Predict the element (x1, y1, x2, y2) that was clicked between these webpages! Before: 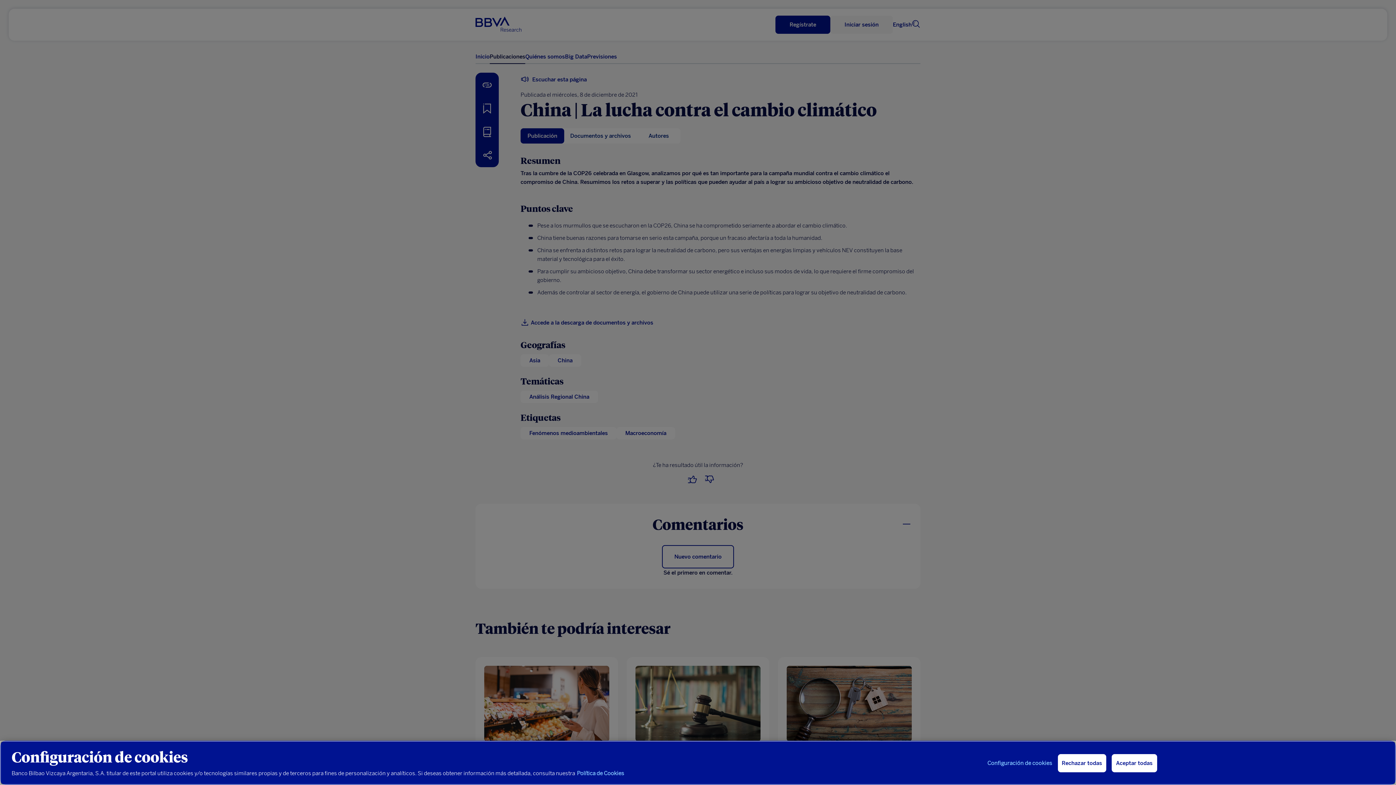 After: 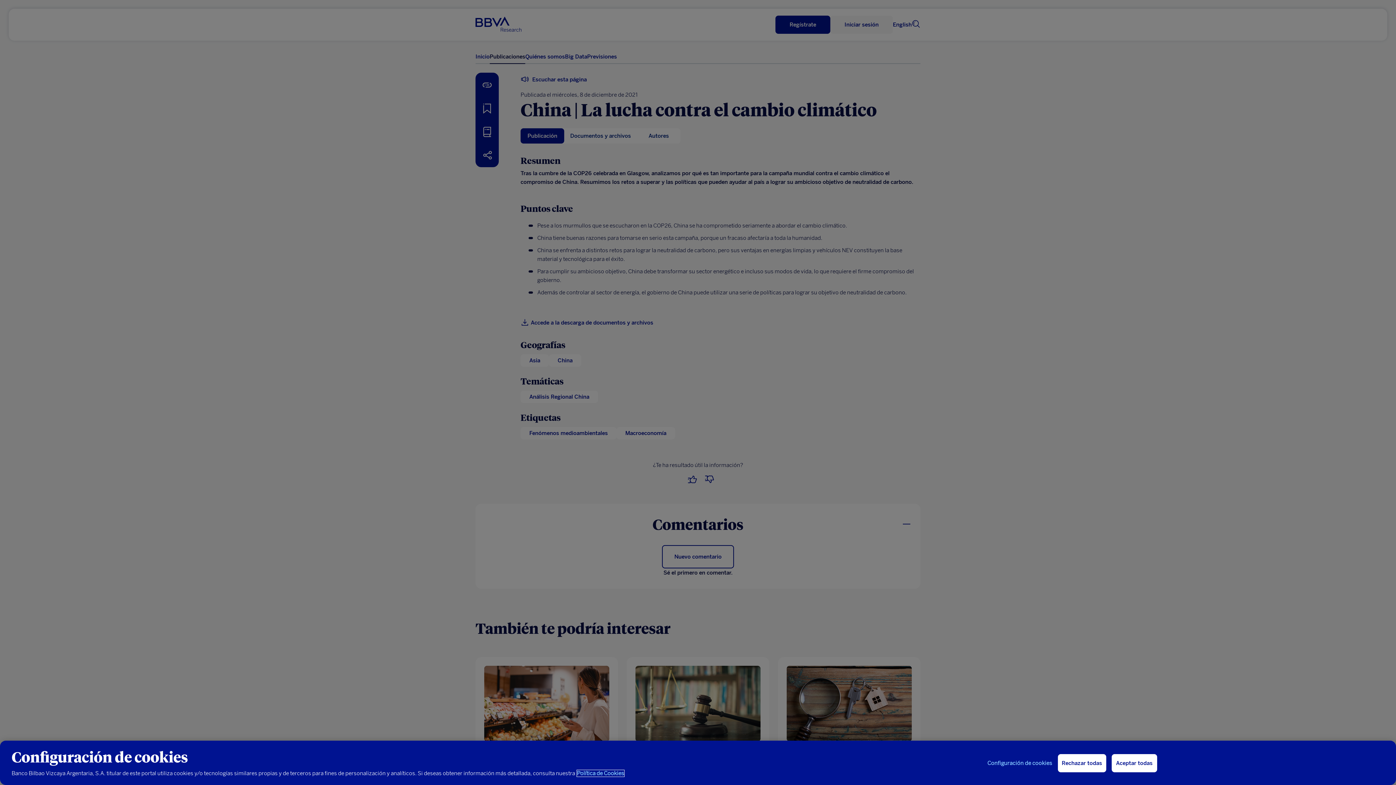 Action: label: Más información sobre su privacidad, se abre en una nueva pestaña bbox: (577, 770, 624, 777)